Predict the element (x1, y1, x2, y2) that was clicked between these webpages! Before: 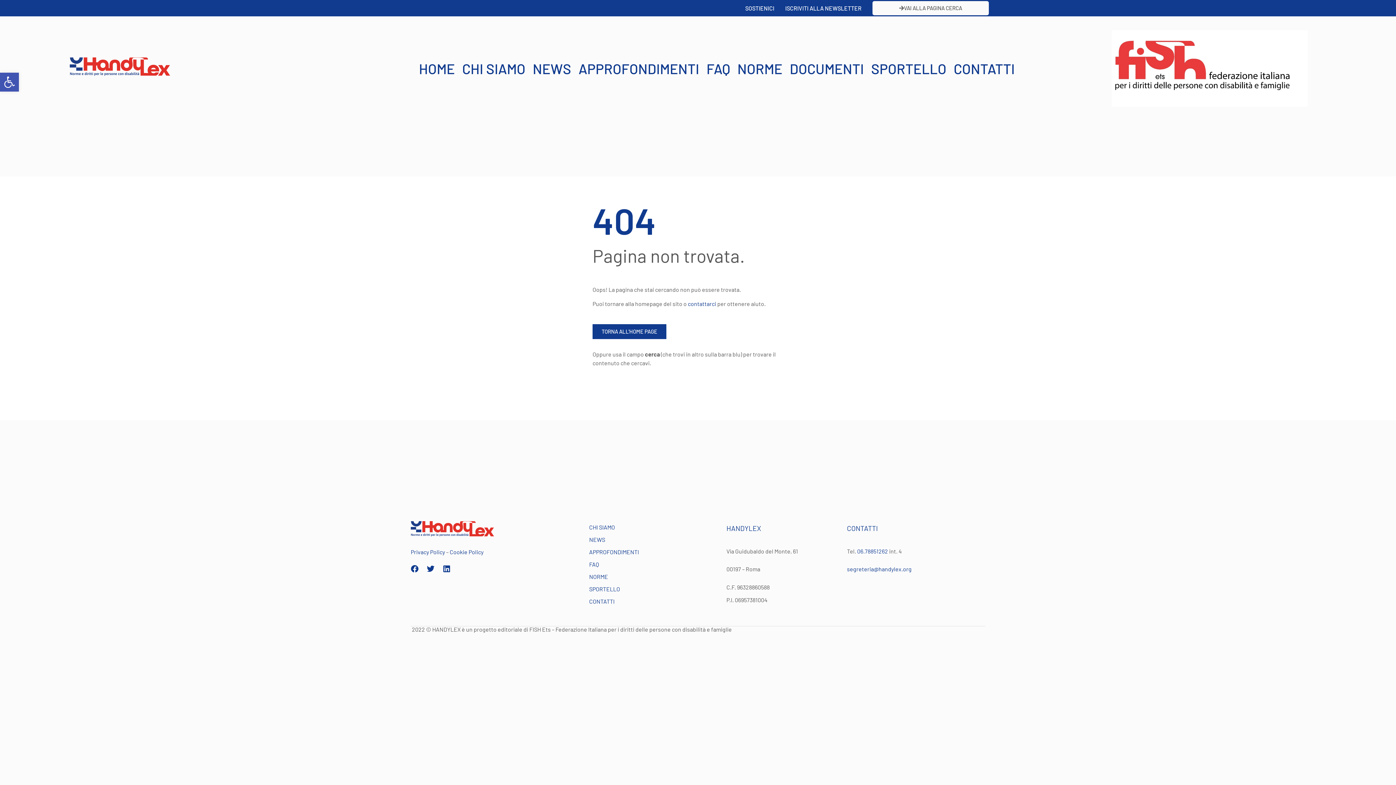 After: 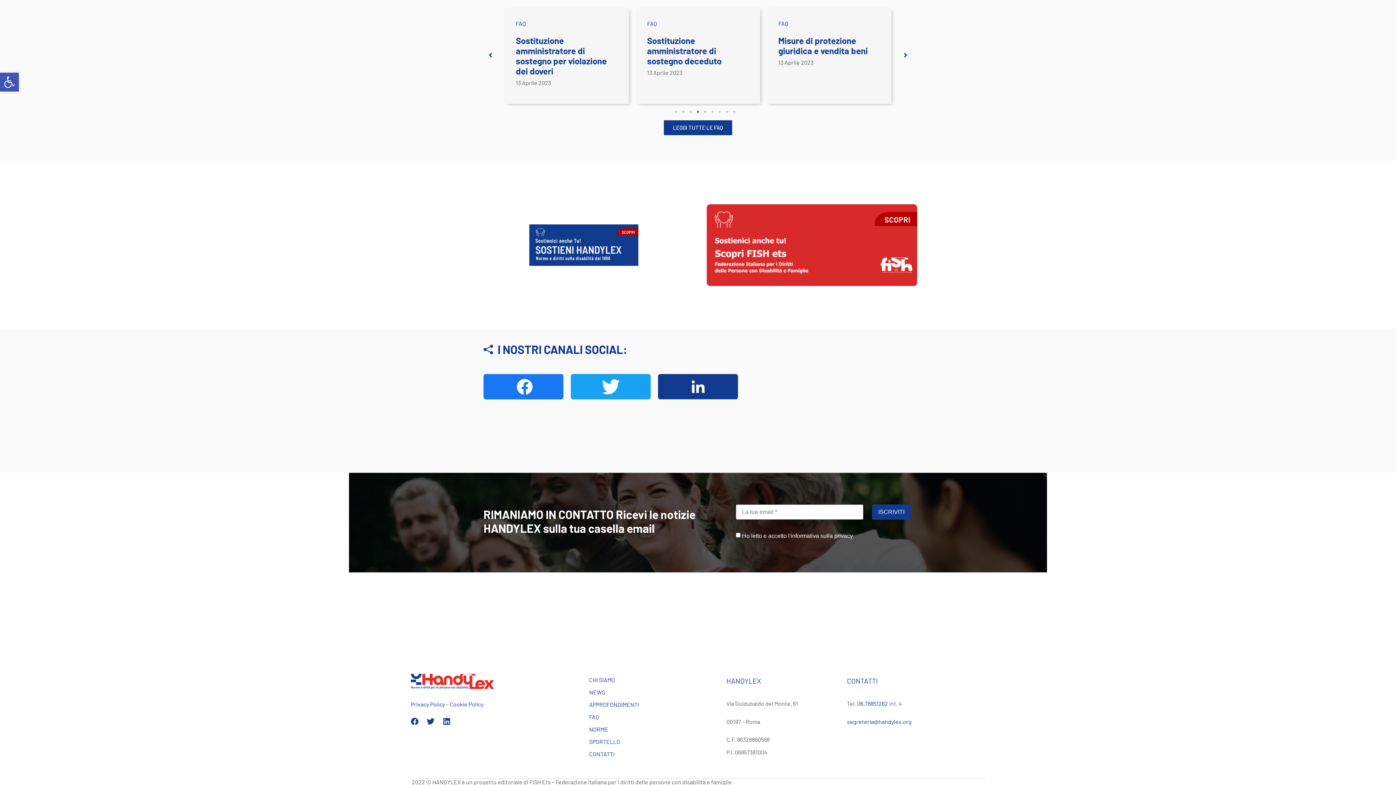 Action: label: ISCRIVITI ALLA NEWSLETTER bbox: (785, 3, 861, 12)